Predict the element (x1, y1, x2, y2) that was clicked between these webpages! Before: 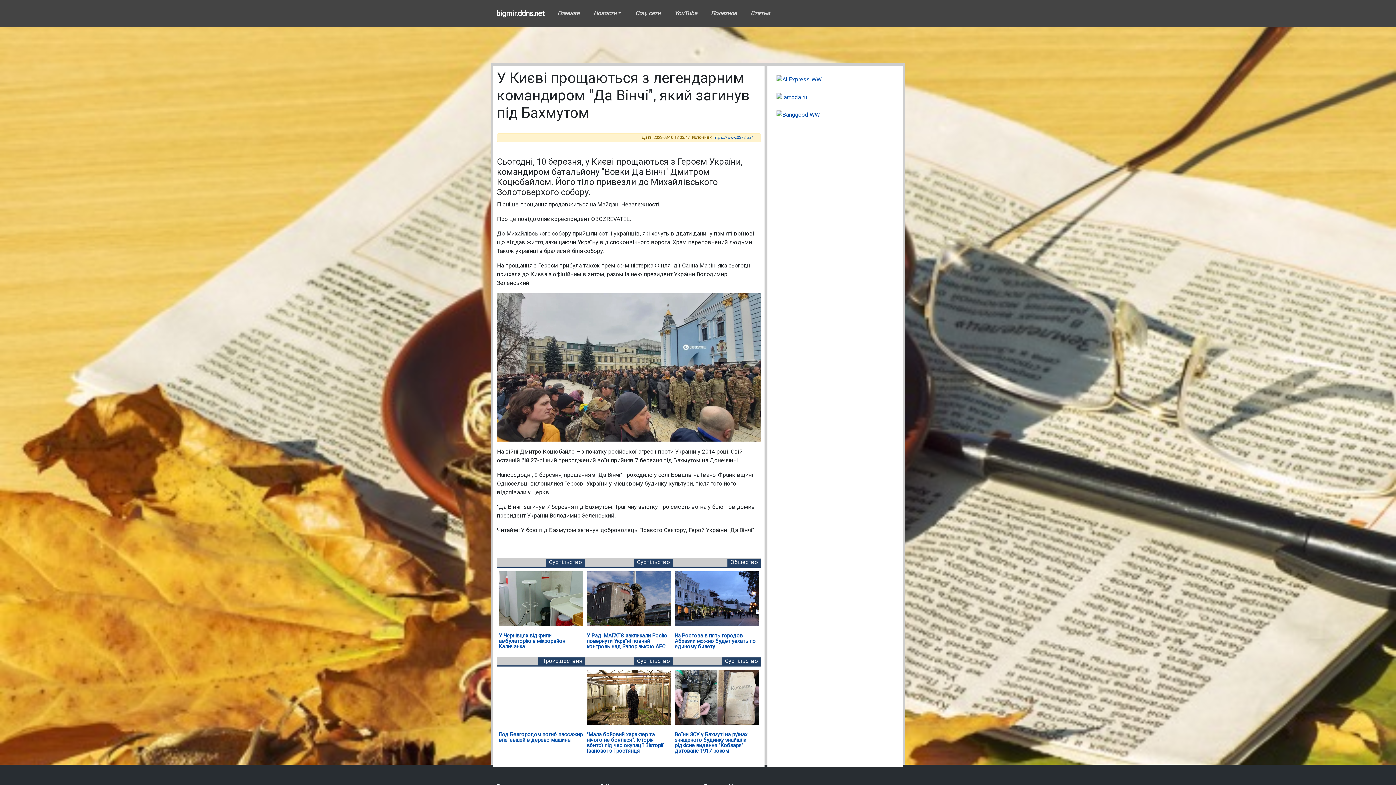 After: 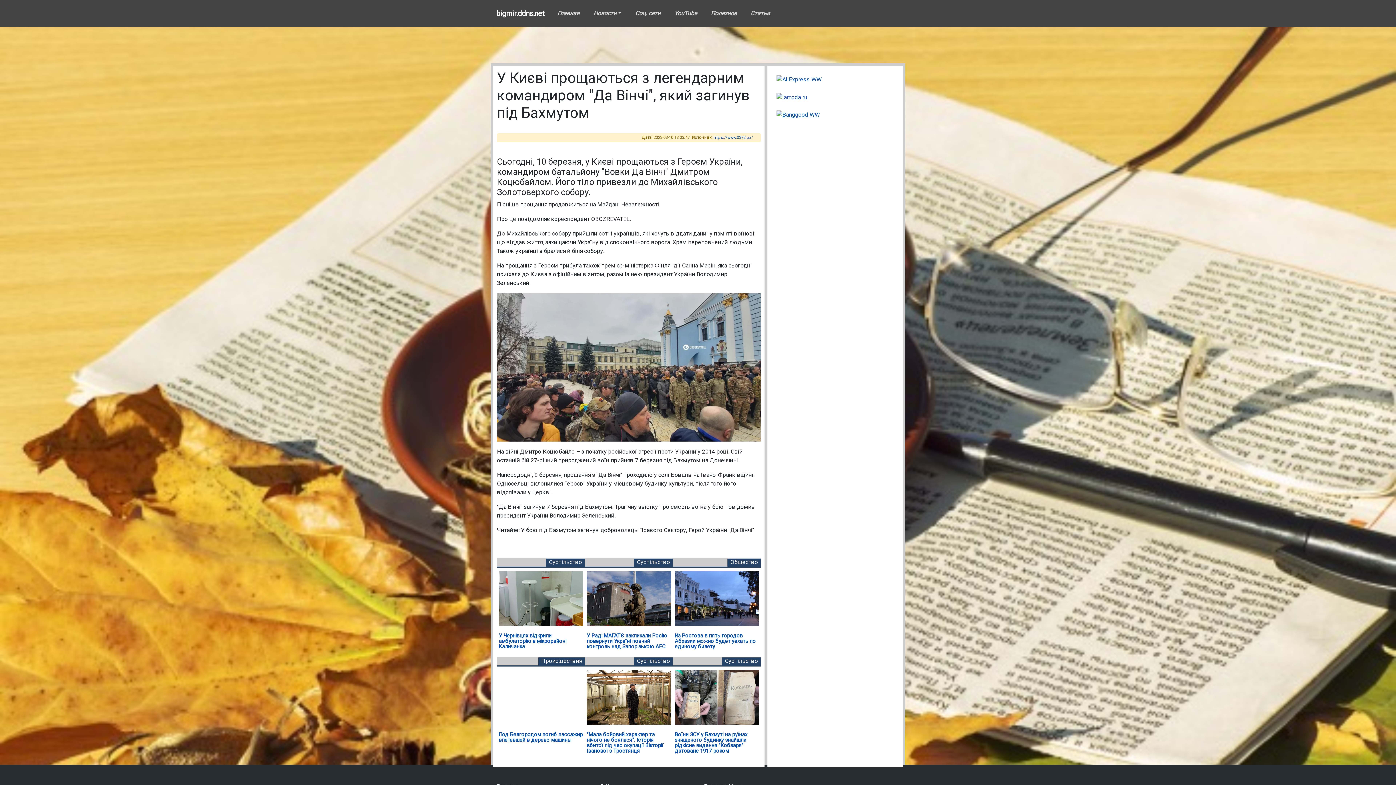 Action: bbox: (776, 111, 820, 118)